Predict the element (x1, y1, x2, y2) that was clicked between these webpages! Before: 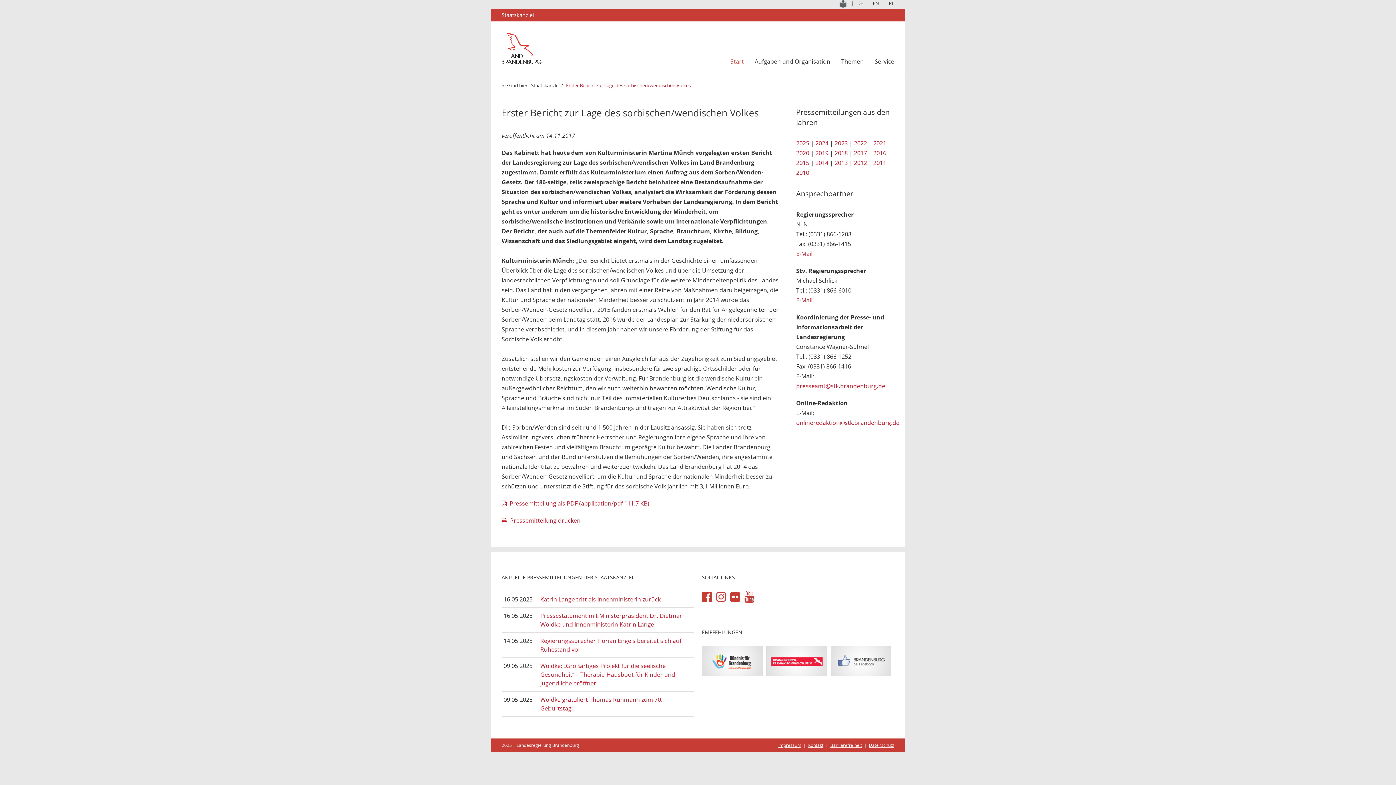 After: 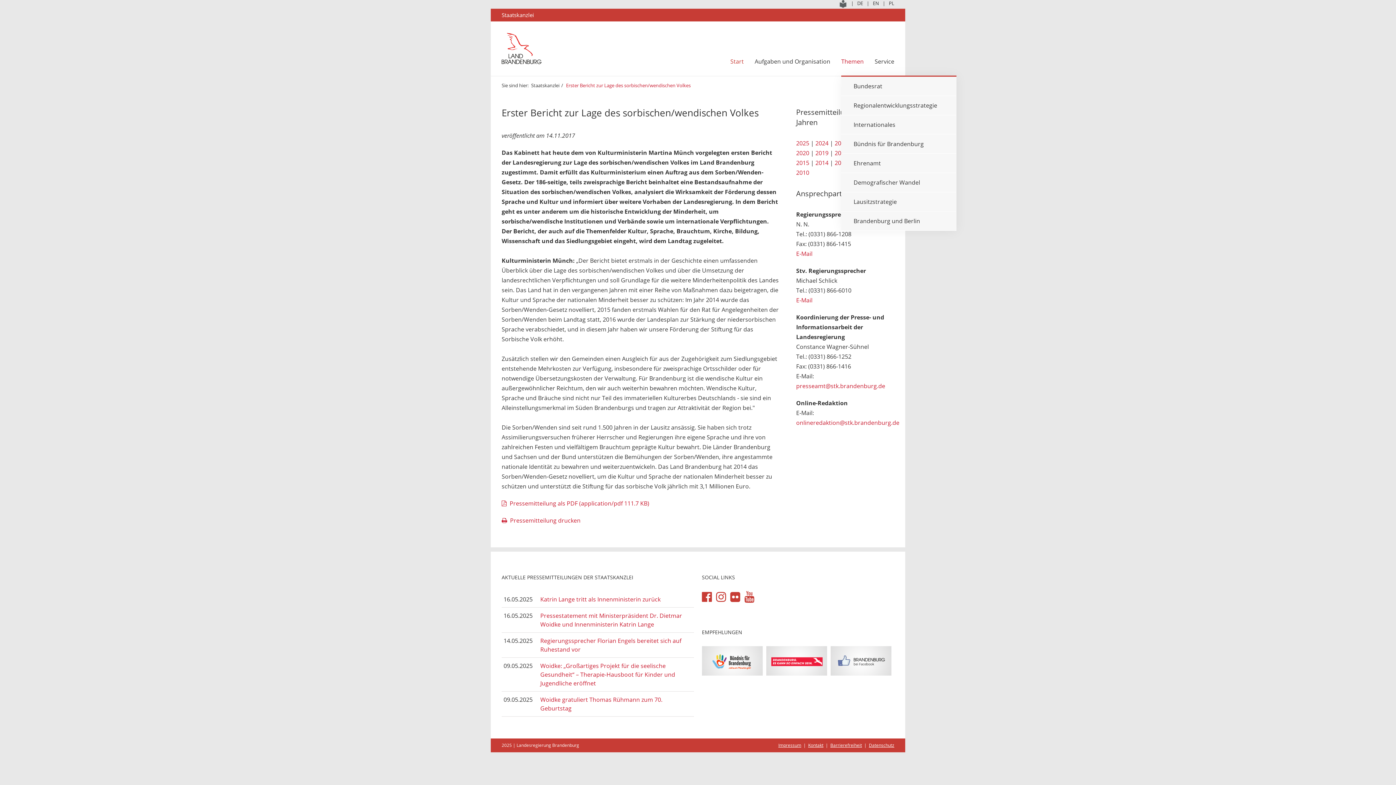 Action: bbox: (841, 57, 864, 75) label: Themen